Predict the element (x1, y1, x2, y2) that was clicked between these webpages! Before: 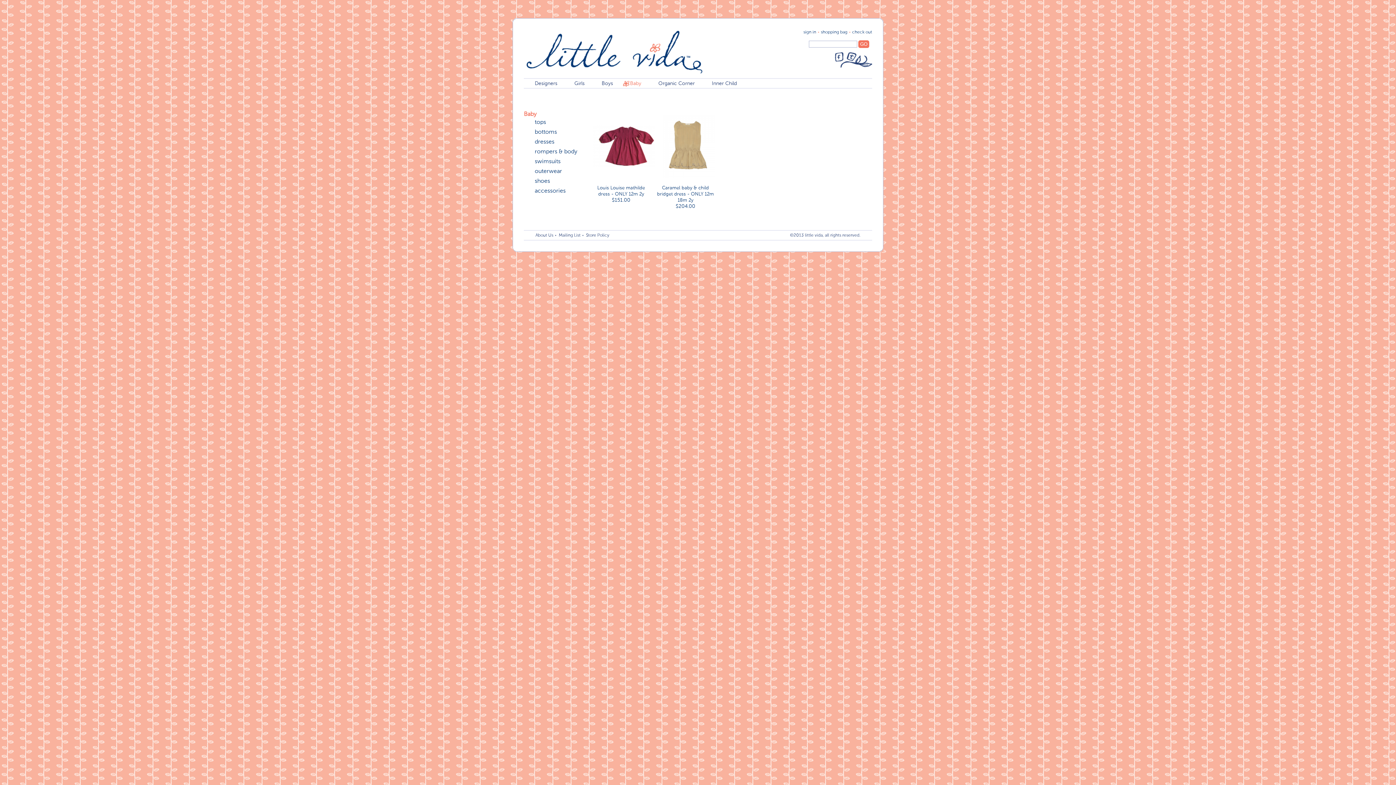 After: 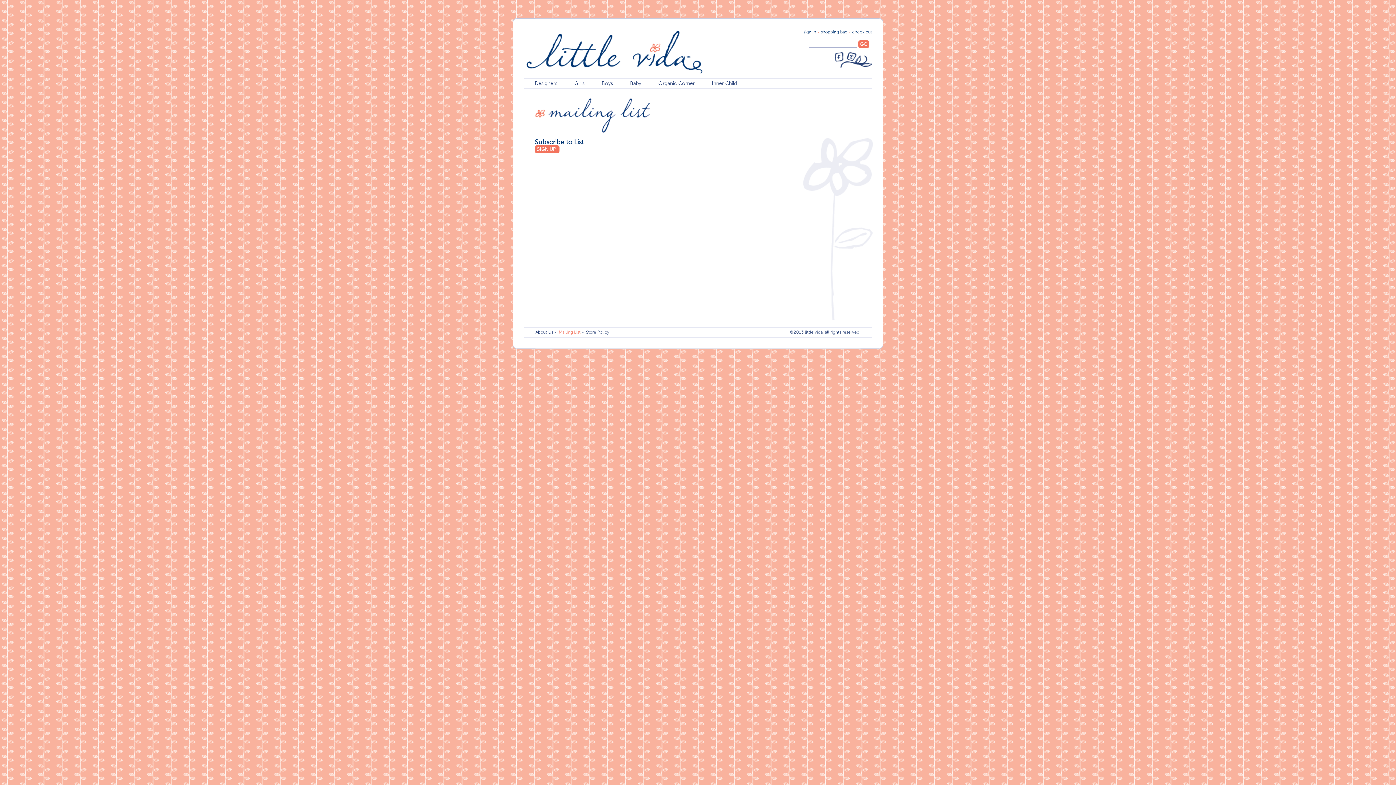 Action: bbox: (558, 233, 580, 237) label: Mailing List